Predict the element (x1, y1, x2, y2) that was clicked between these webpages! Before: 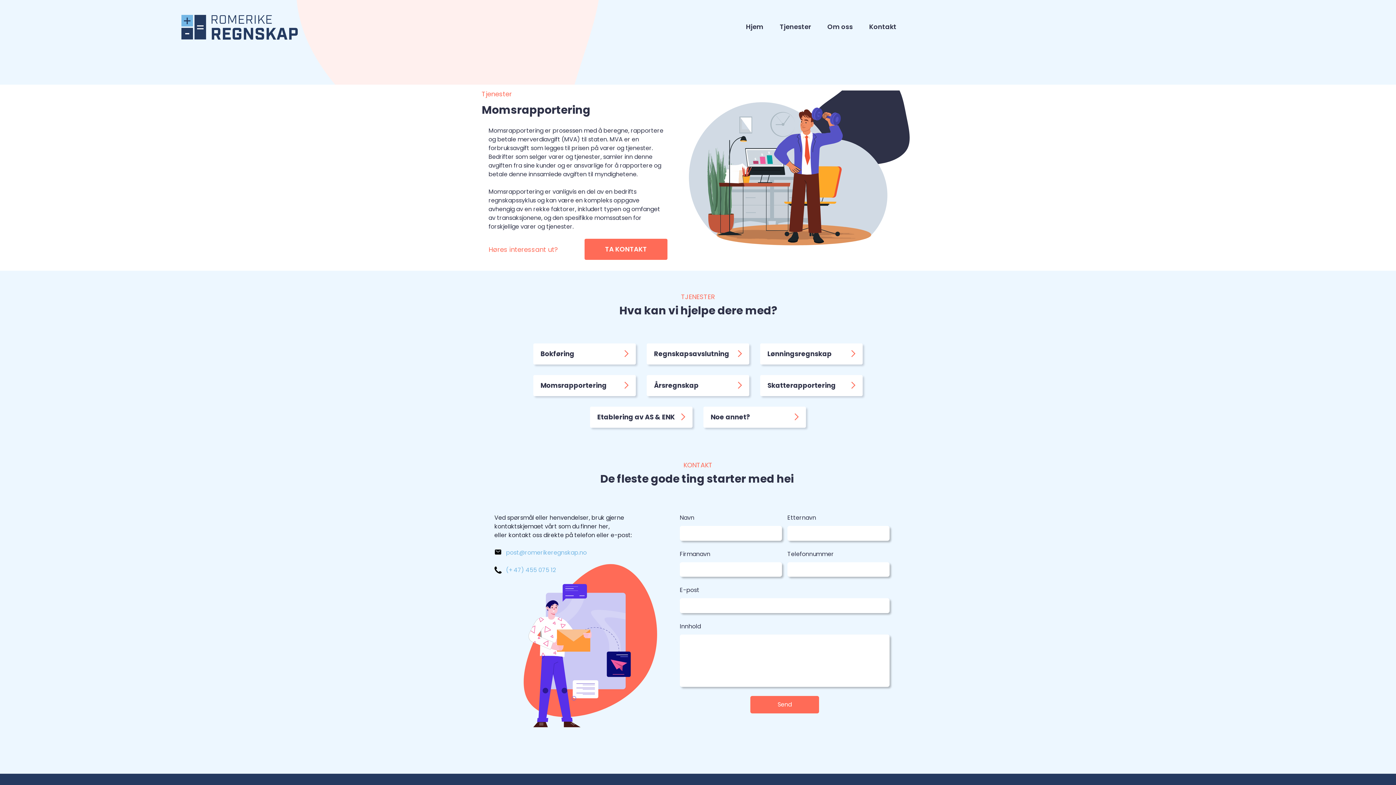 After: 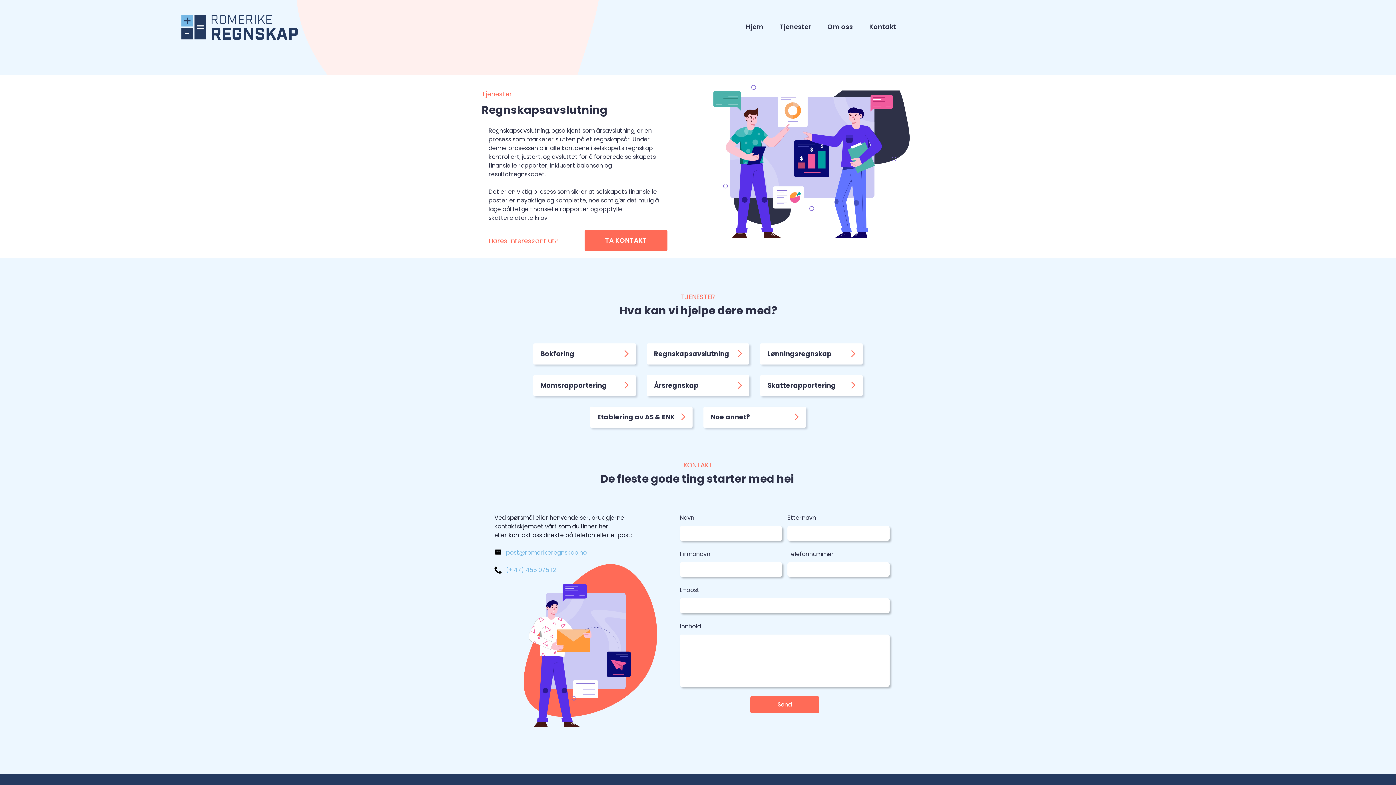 Action: label: Regnskapsavslutning bbox: (646, 343, 749, 364)